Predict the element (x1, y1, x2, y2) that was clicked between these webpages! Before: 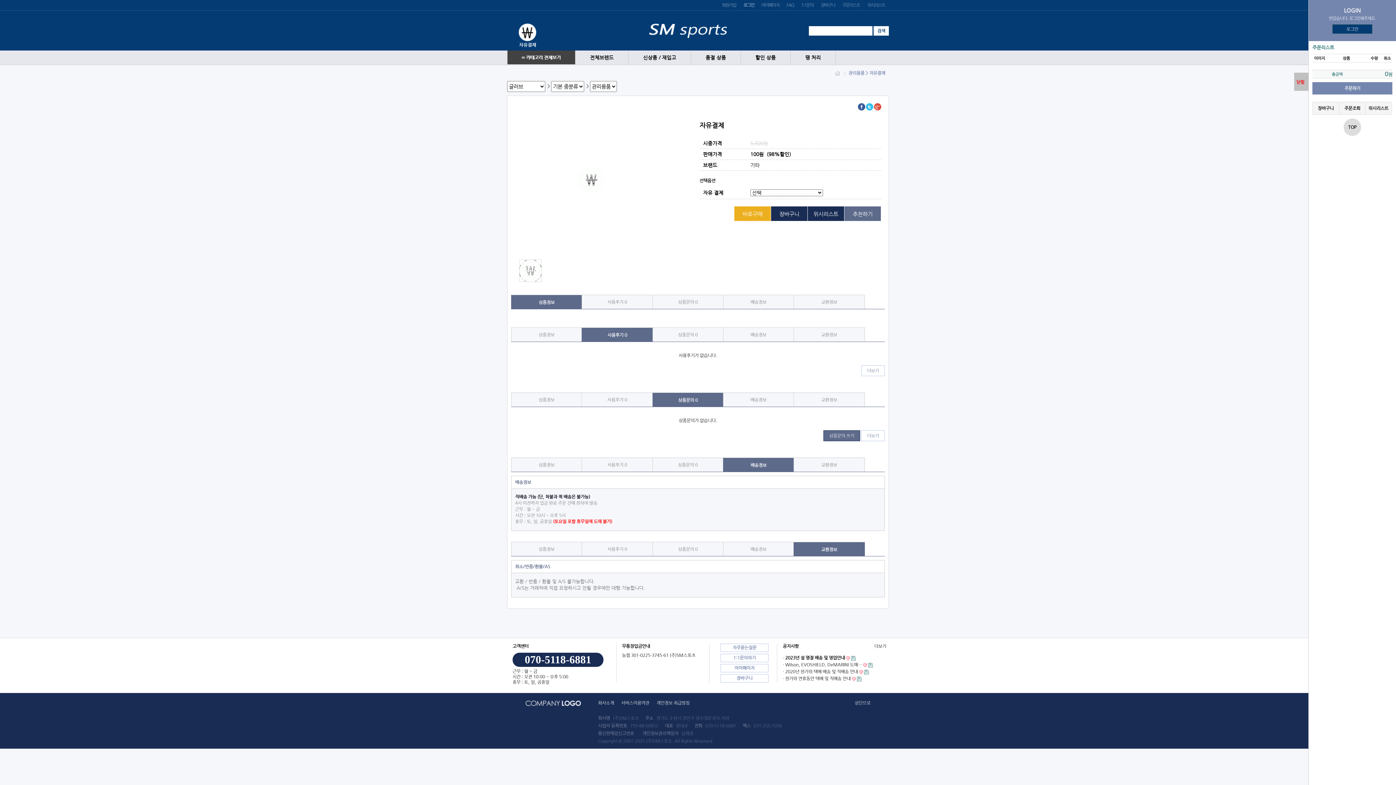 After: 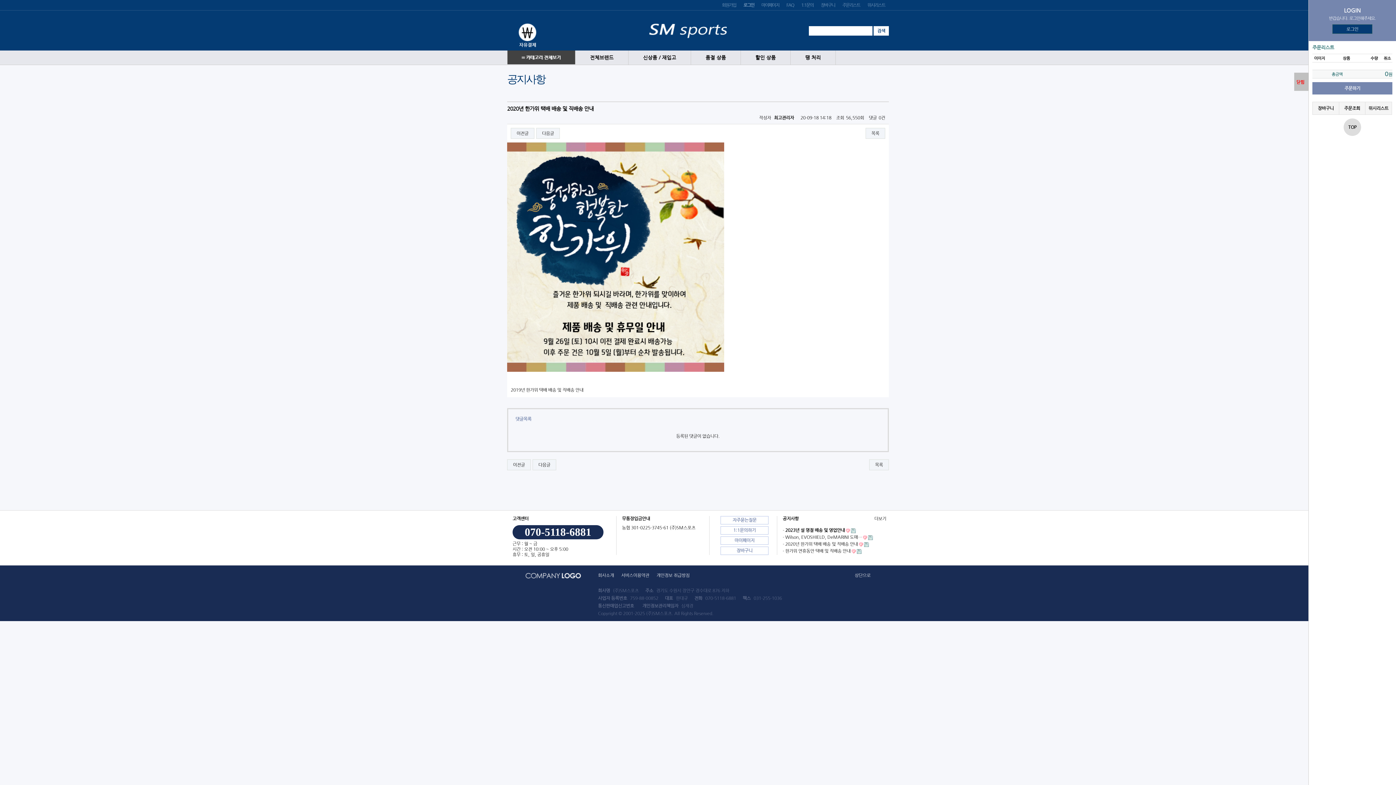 Action: bbox: (782, 669, 858, 674) label: - 2020년 한가위 택배 배송 및 직배송 안내